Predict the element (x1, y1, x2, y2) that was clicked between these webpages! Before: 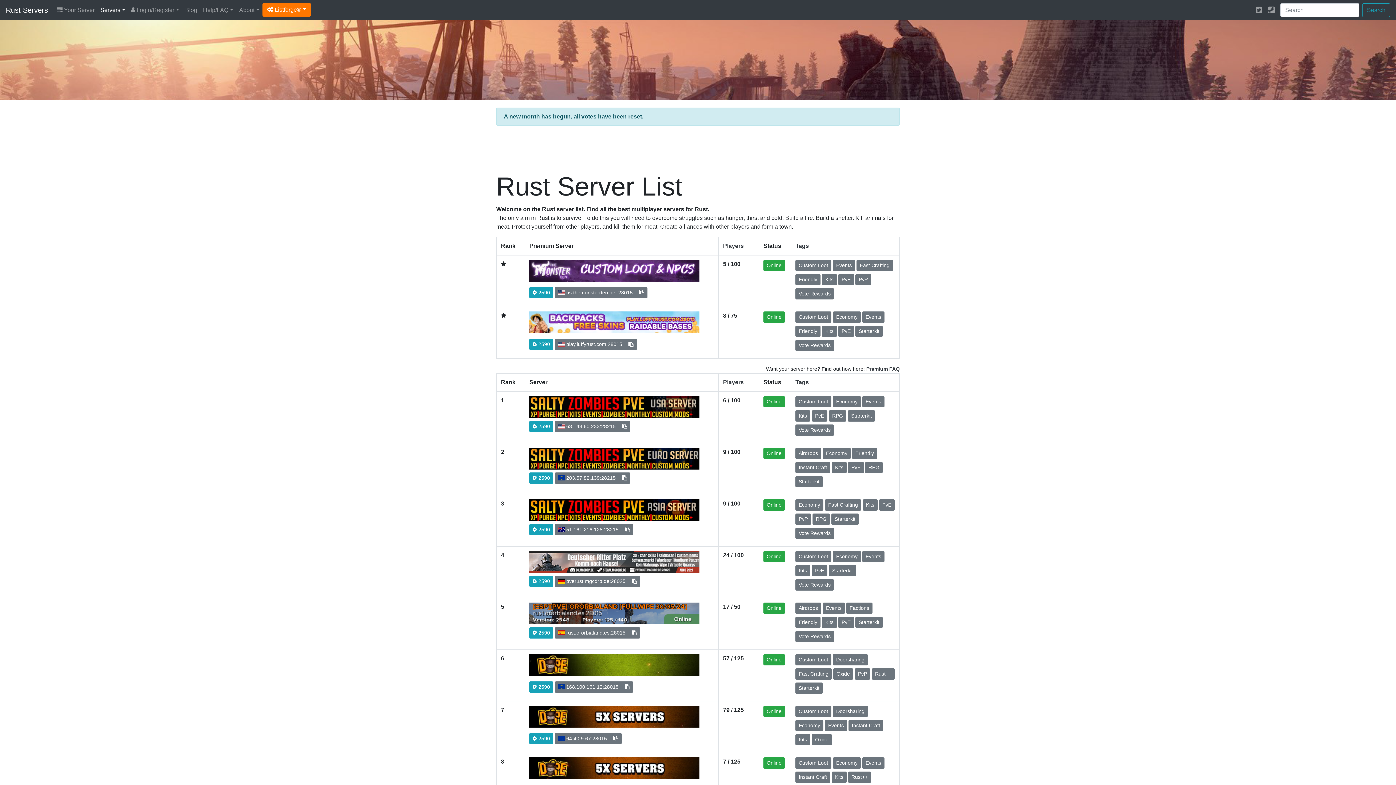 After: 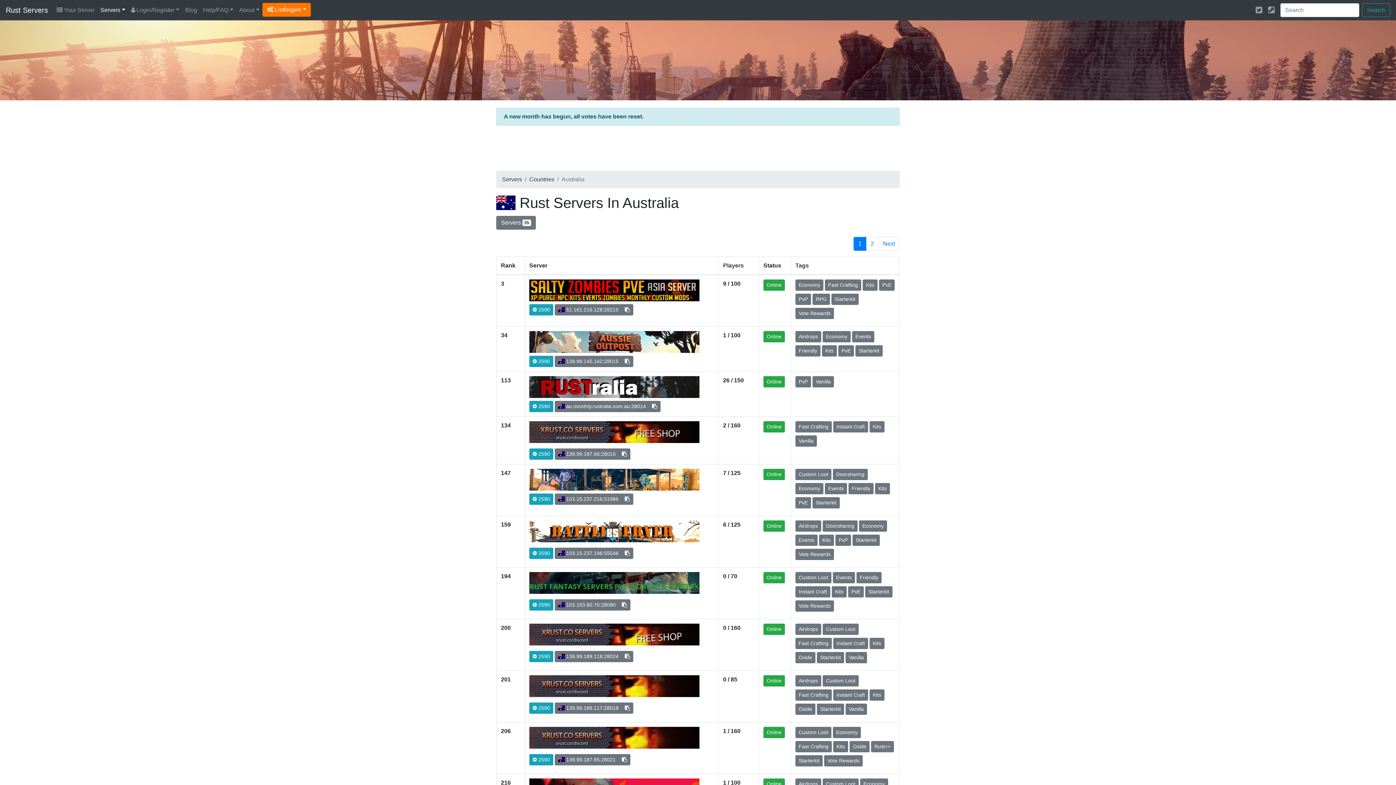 Action: bbox: (558, 526, 564, 532)